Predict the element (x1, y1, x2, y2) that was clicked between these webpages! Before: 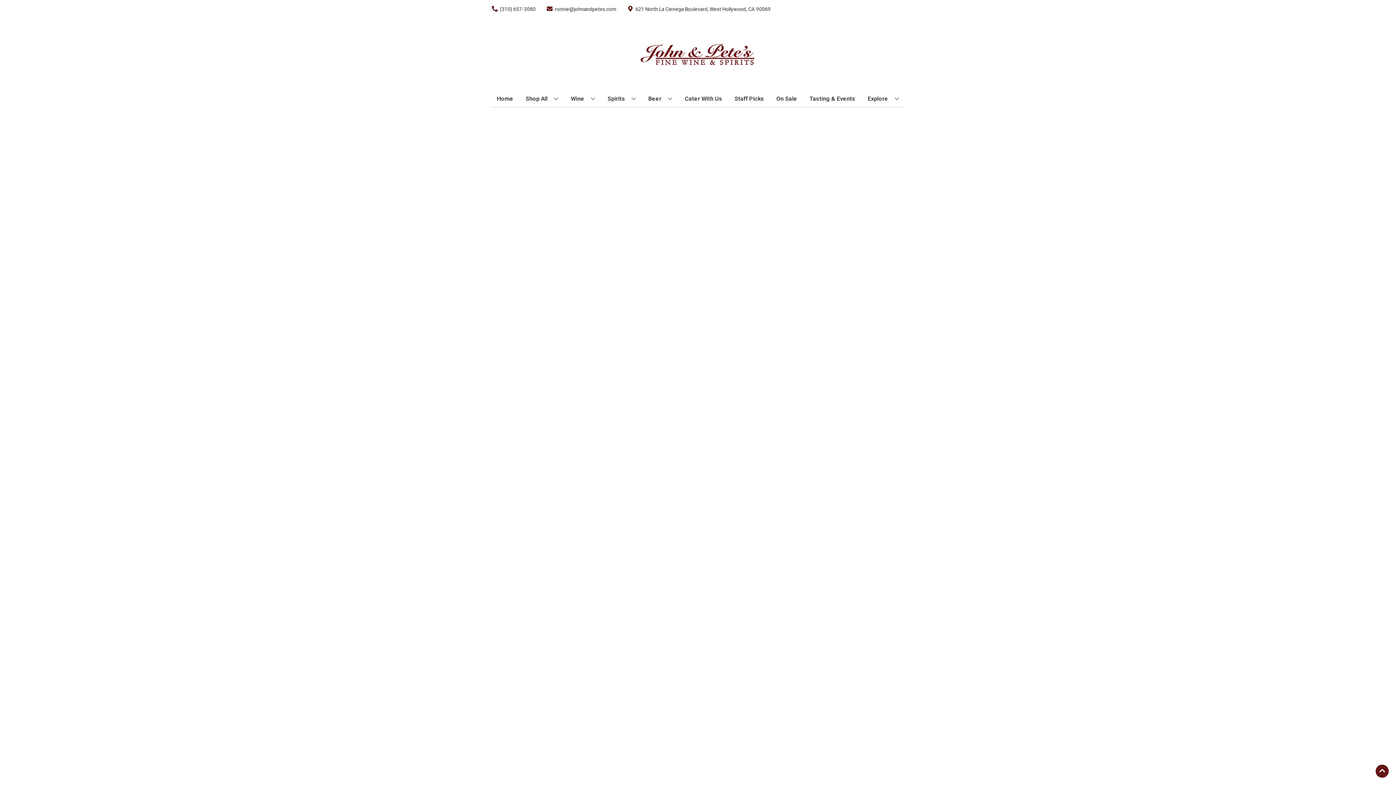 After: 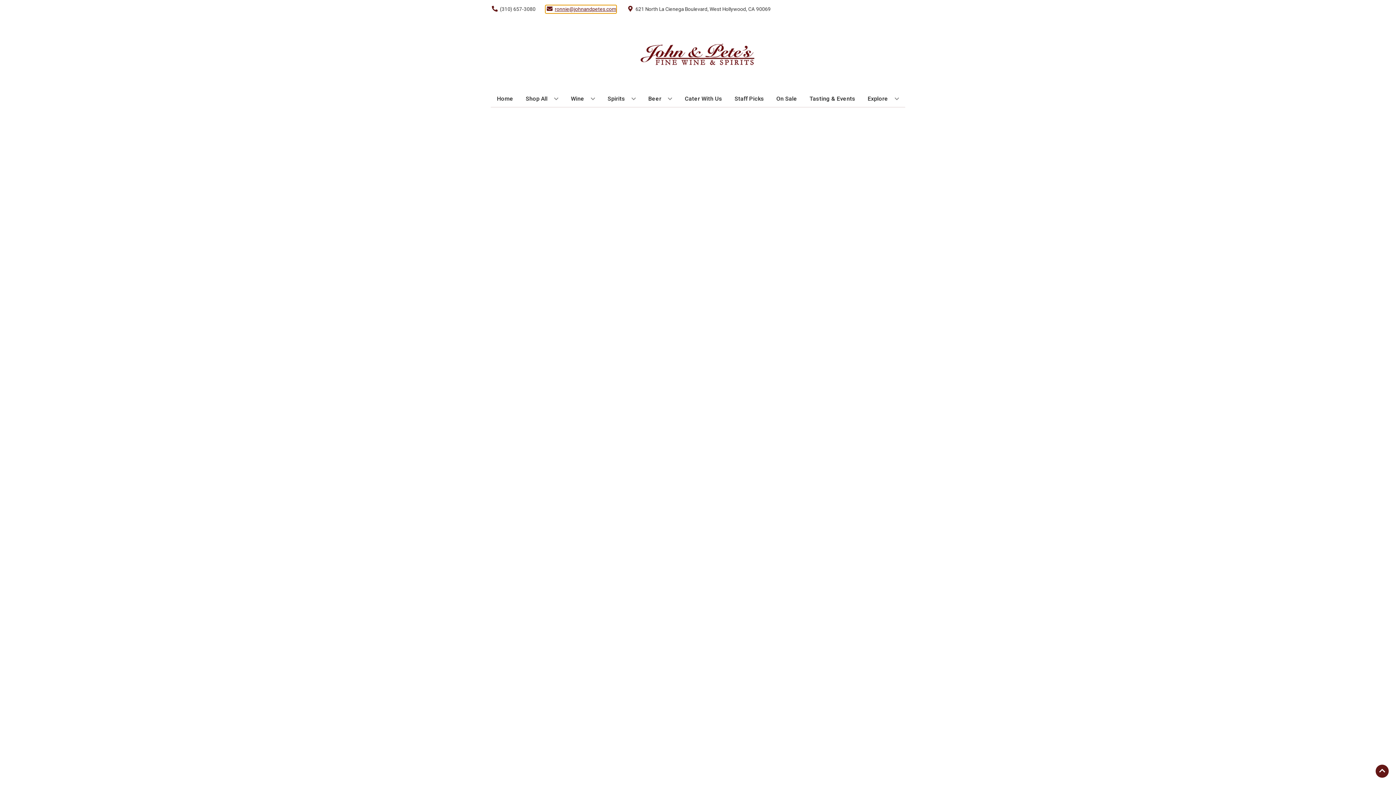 Action: bbox: (545, 5, 616, 12) label: Store Email address is ronnie@johnandpetes.com Clicking will open a link in a new tab